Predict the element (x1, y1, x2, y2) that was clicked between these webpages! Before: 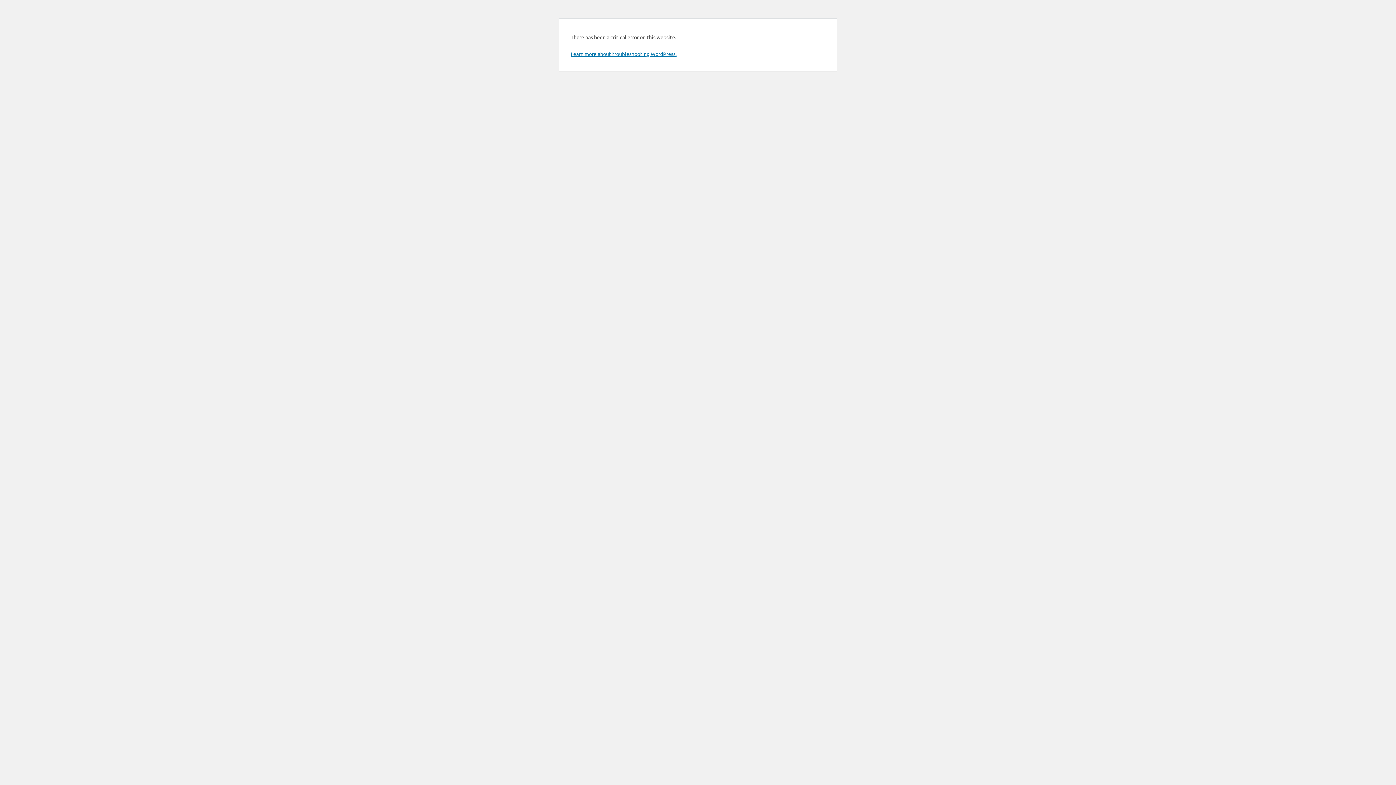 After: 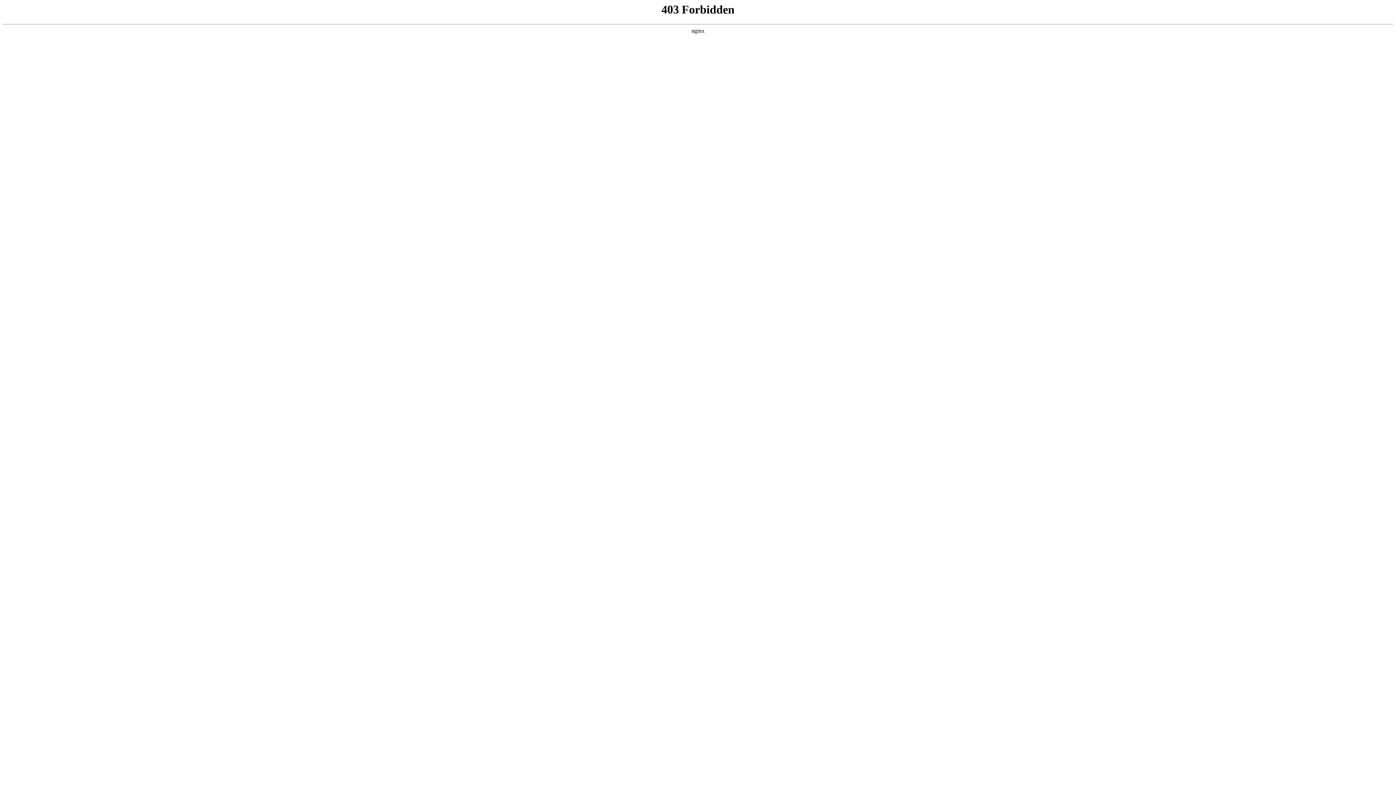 Action: bbox: (570, 50, 676, 57) label: Learn more about troubleshooting WordPress.